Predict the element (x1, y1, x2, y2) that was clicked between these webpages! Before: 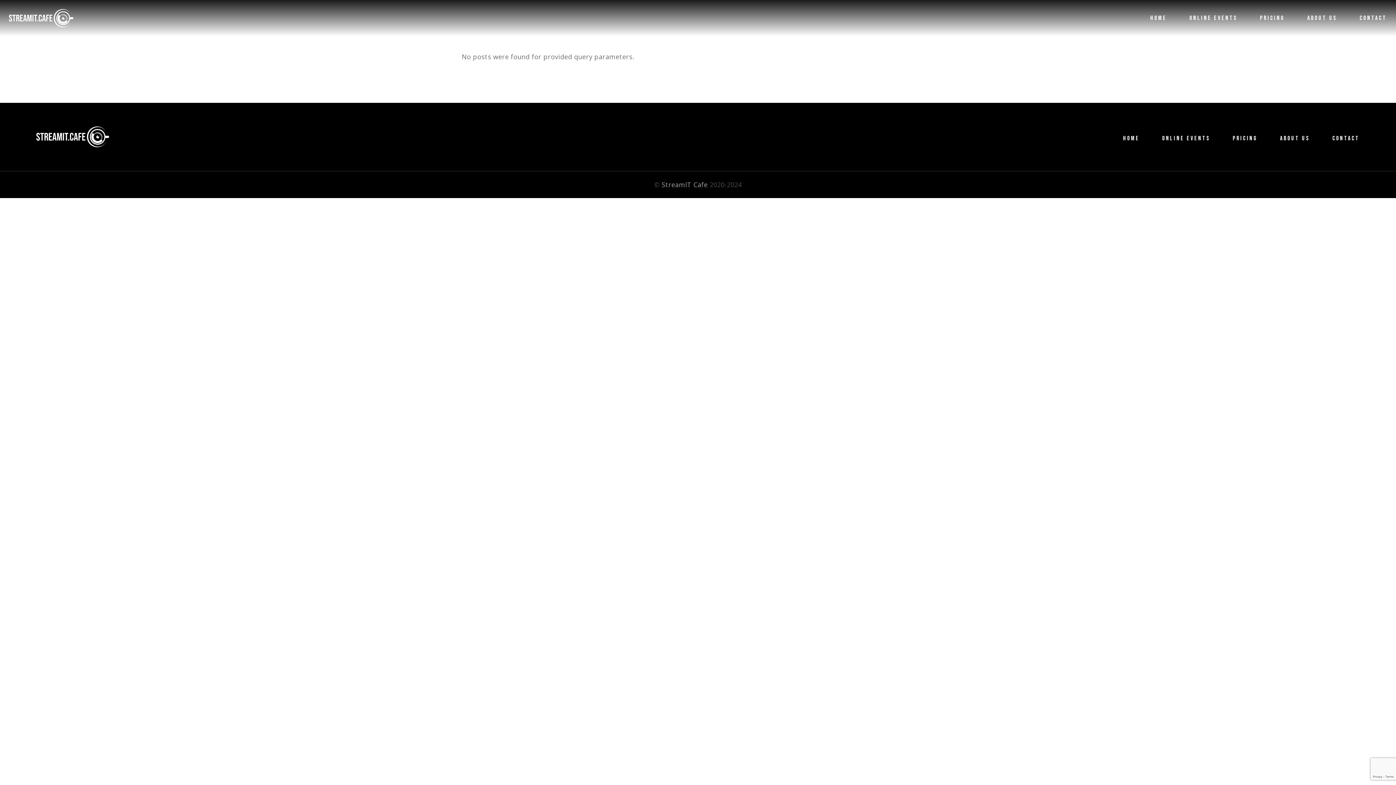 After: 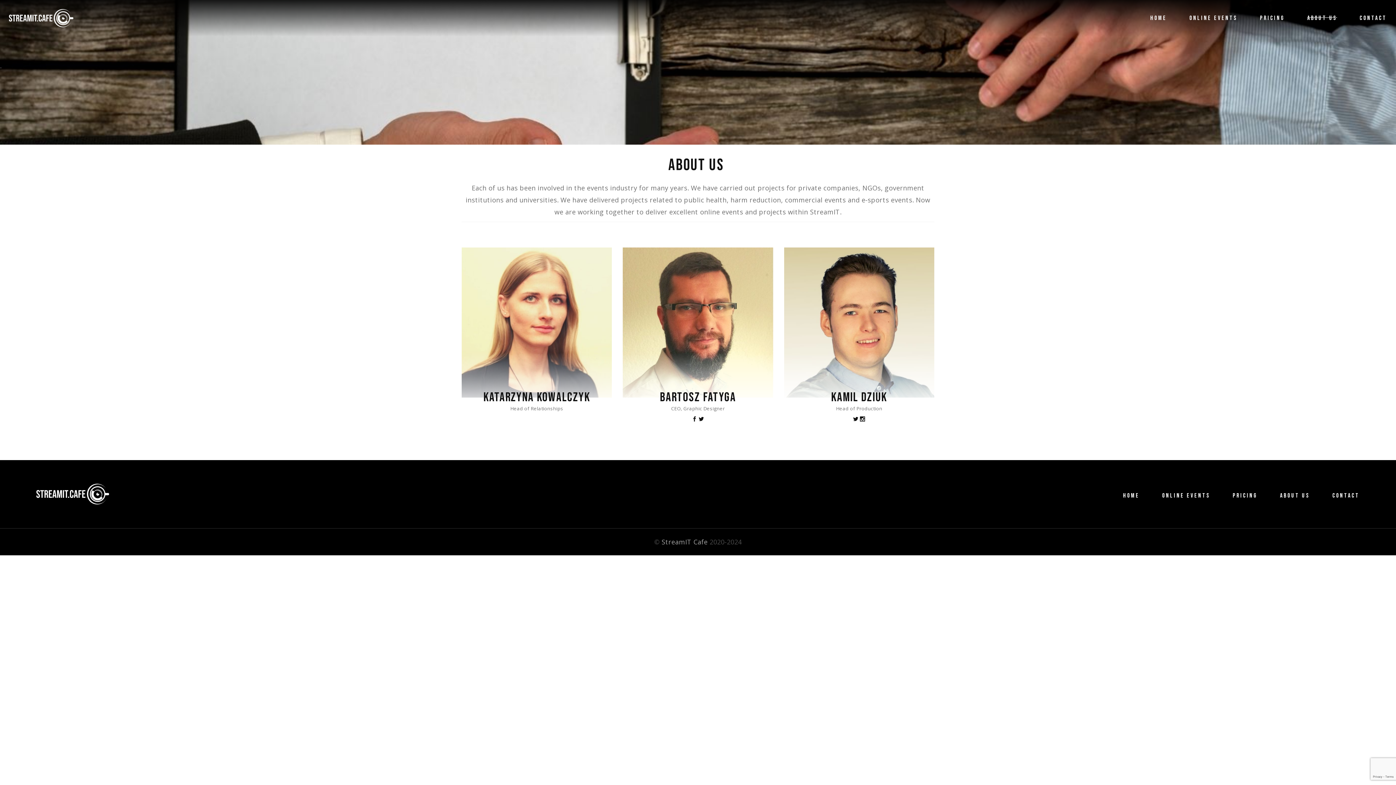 Action: bbox: (1307, 0, 1337, 36) label: ABOUT US